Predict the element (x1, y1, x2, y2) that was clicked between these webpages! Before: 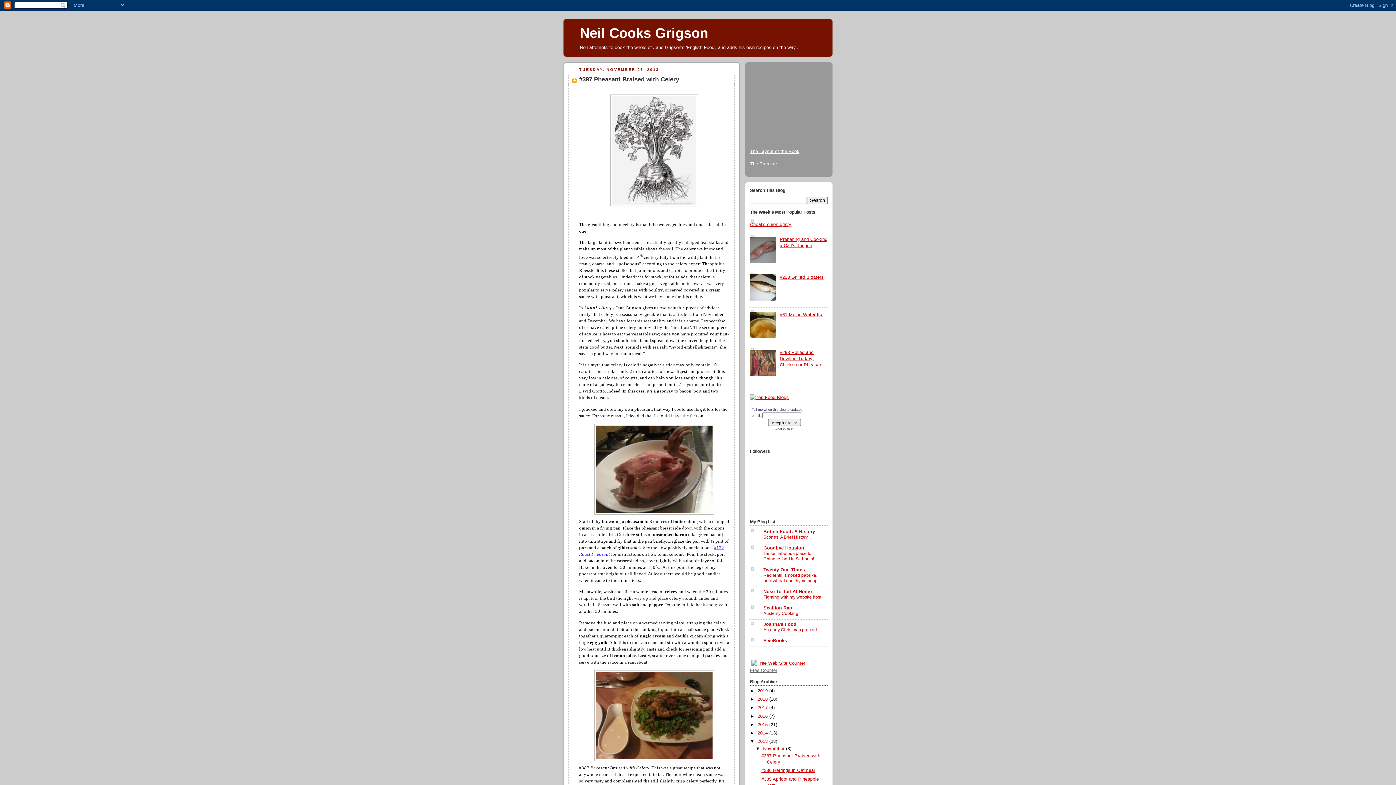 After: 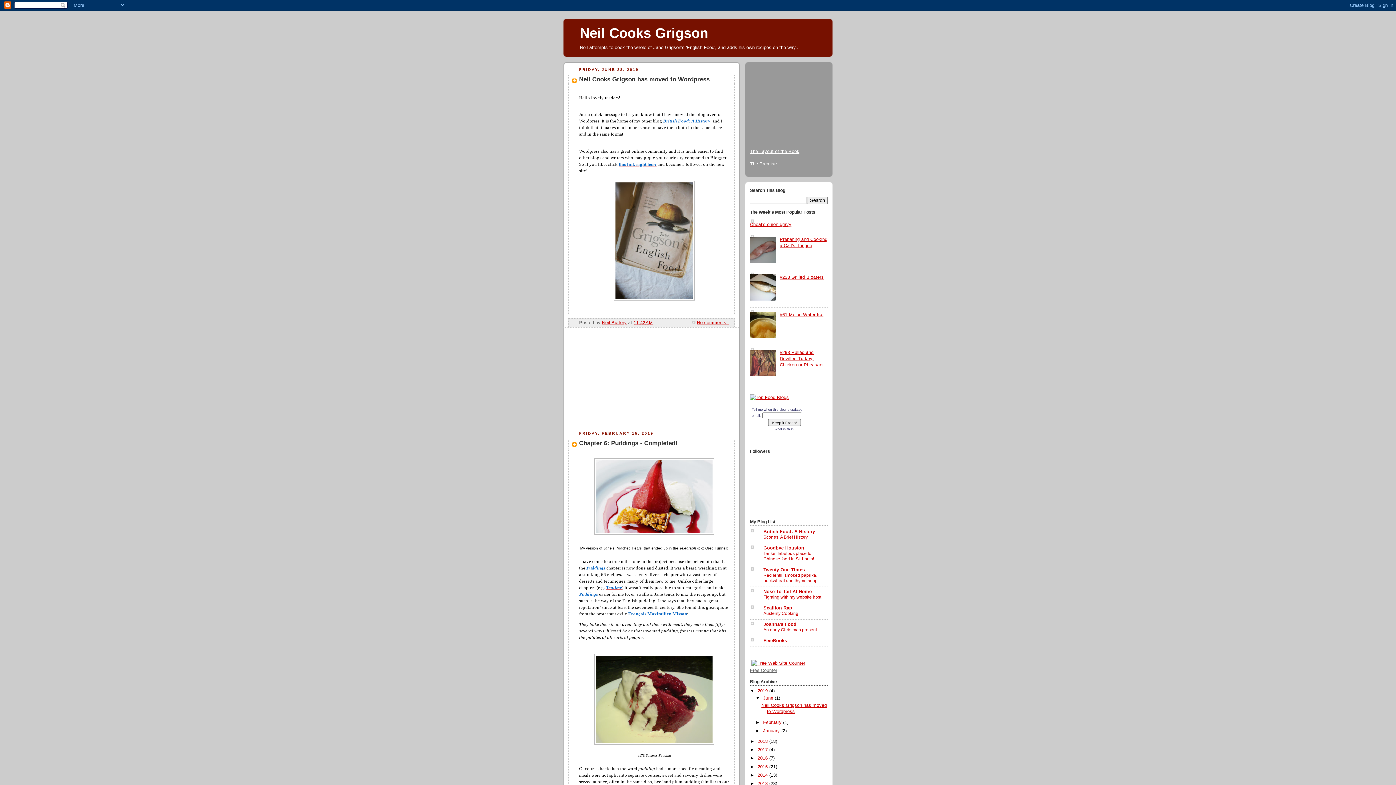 Action: label: Neil Cooks Grigson bbox: (580, 25, 708, 40)